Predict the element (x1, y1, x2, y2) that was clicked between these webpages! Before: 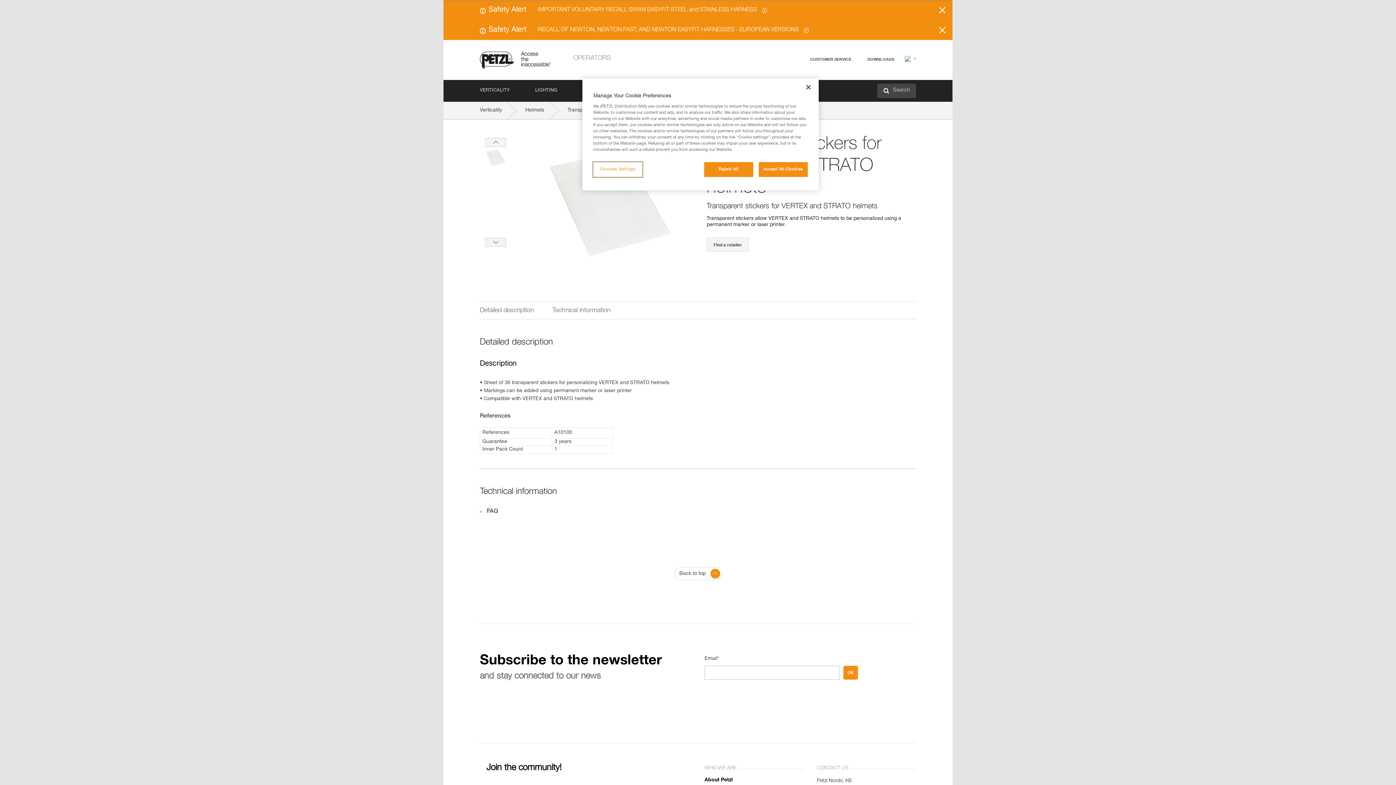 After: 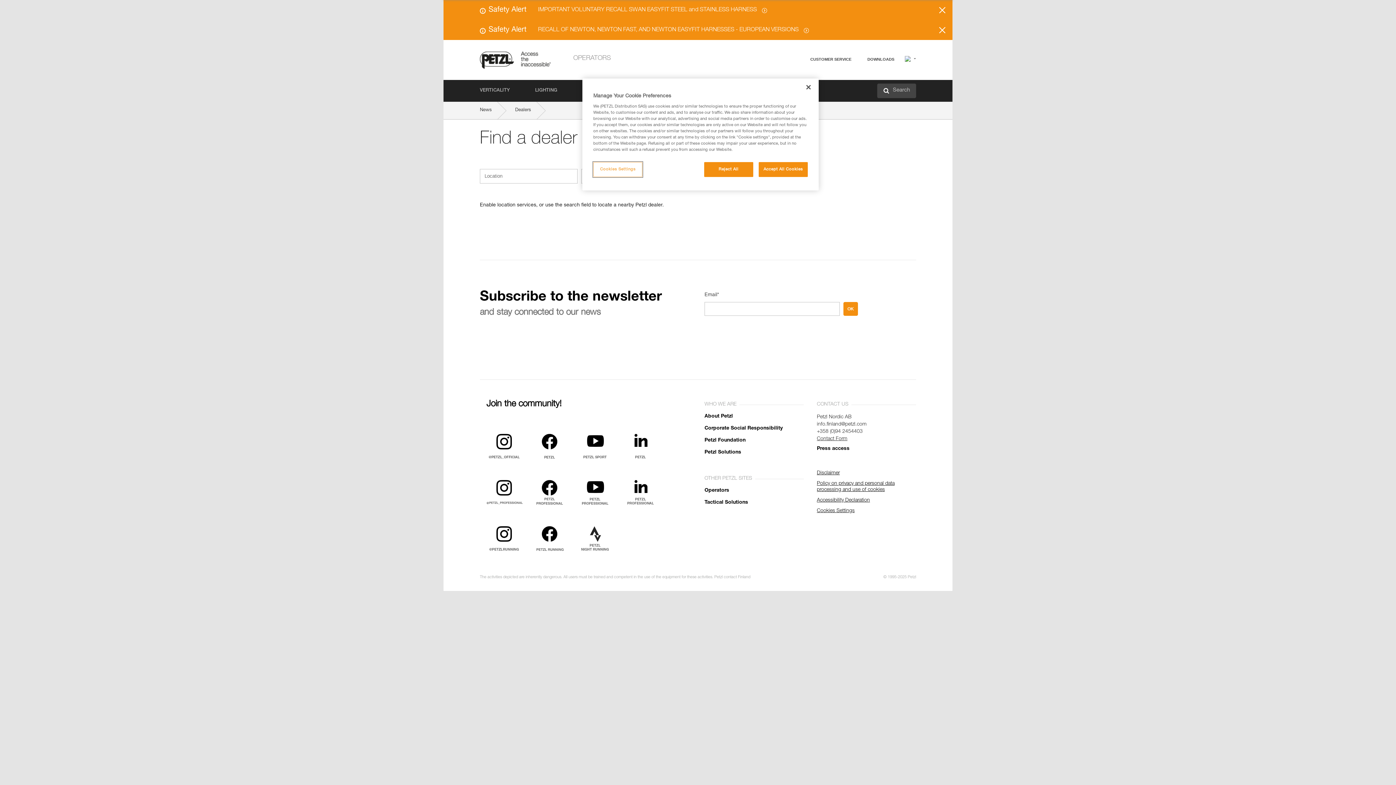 Action: label: Find a retailer bbox: (706, 237, 749, 252)